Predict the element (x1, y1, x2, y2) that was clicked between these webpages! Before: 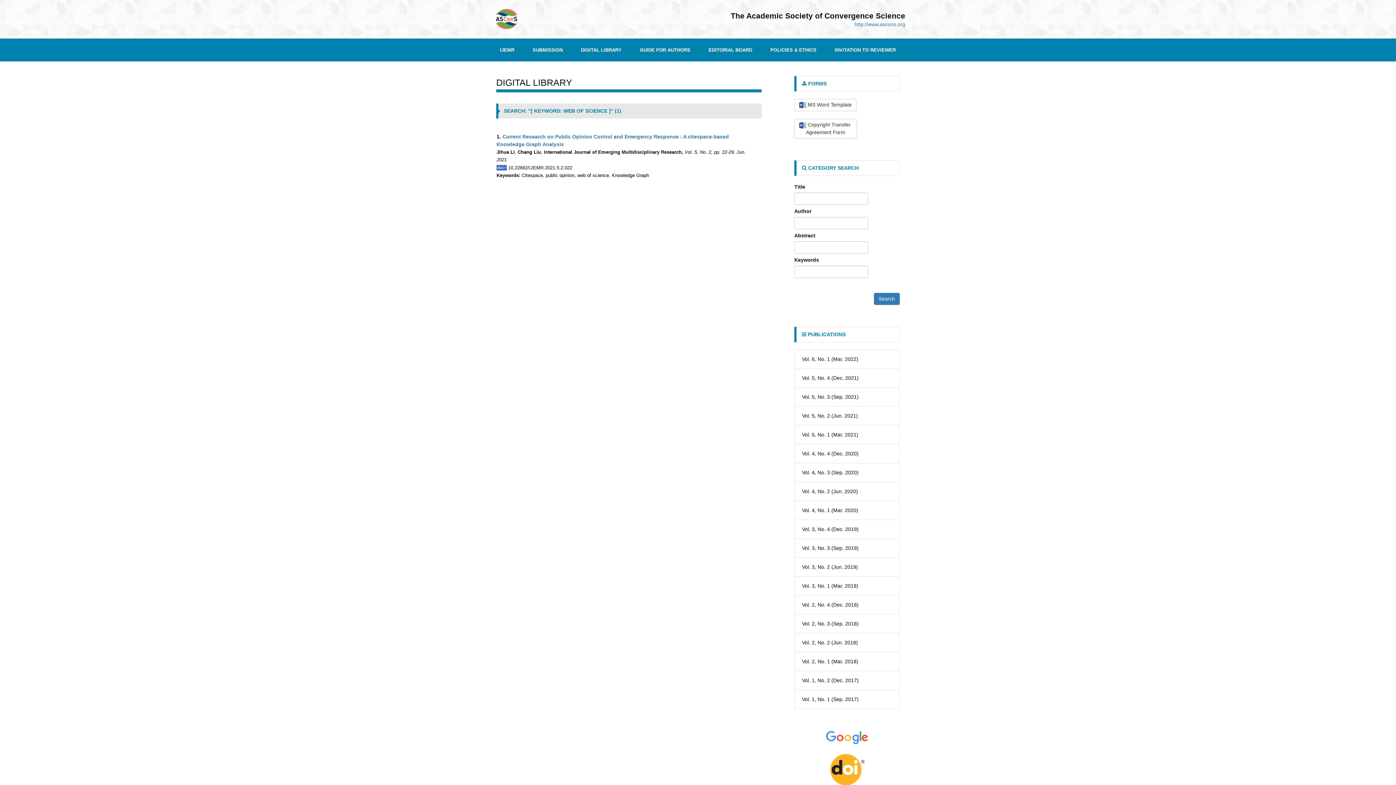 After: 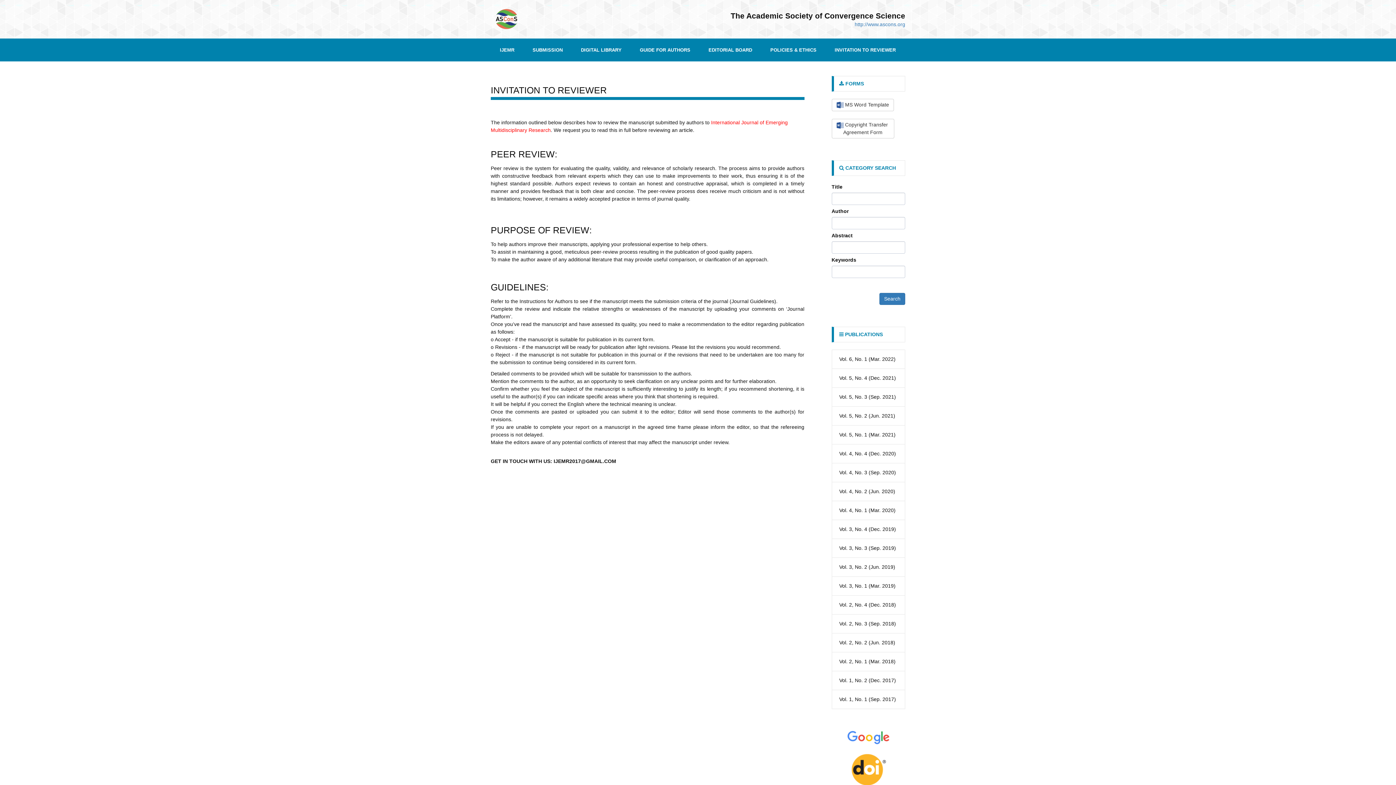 Action: bbox: (825, 38, 905, 61) label: INVITATION TO REVIEWER